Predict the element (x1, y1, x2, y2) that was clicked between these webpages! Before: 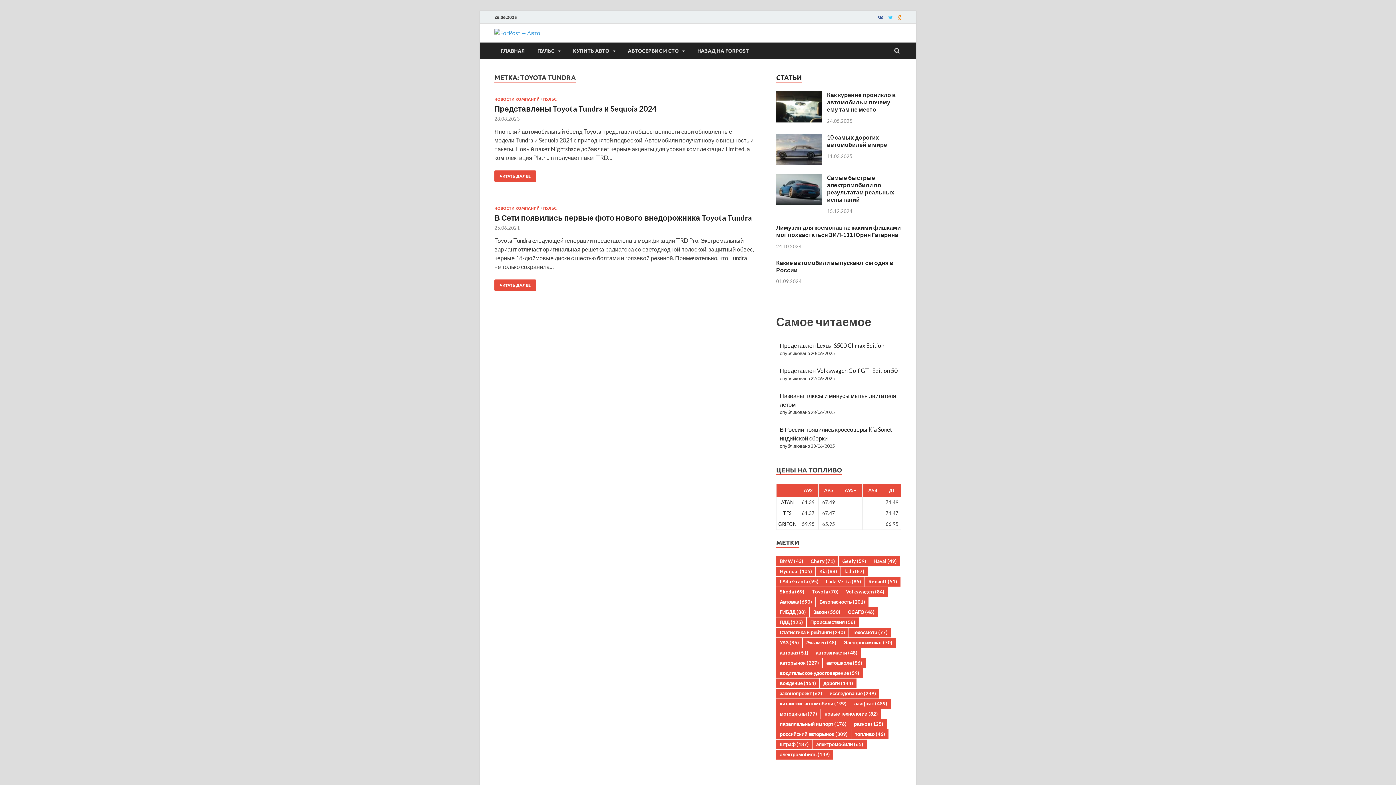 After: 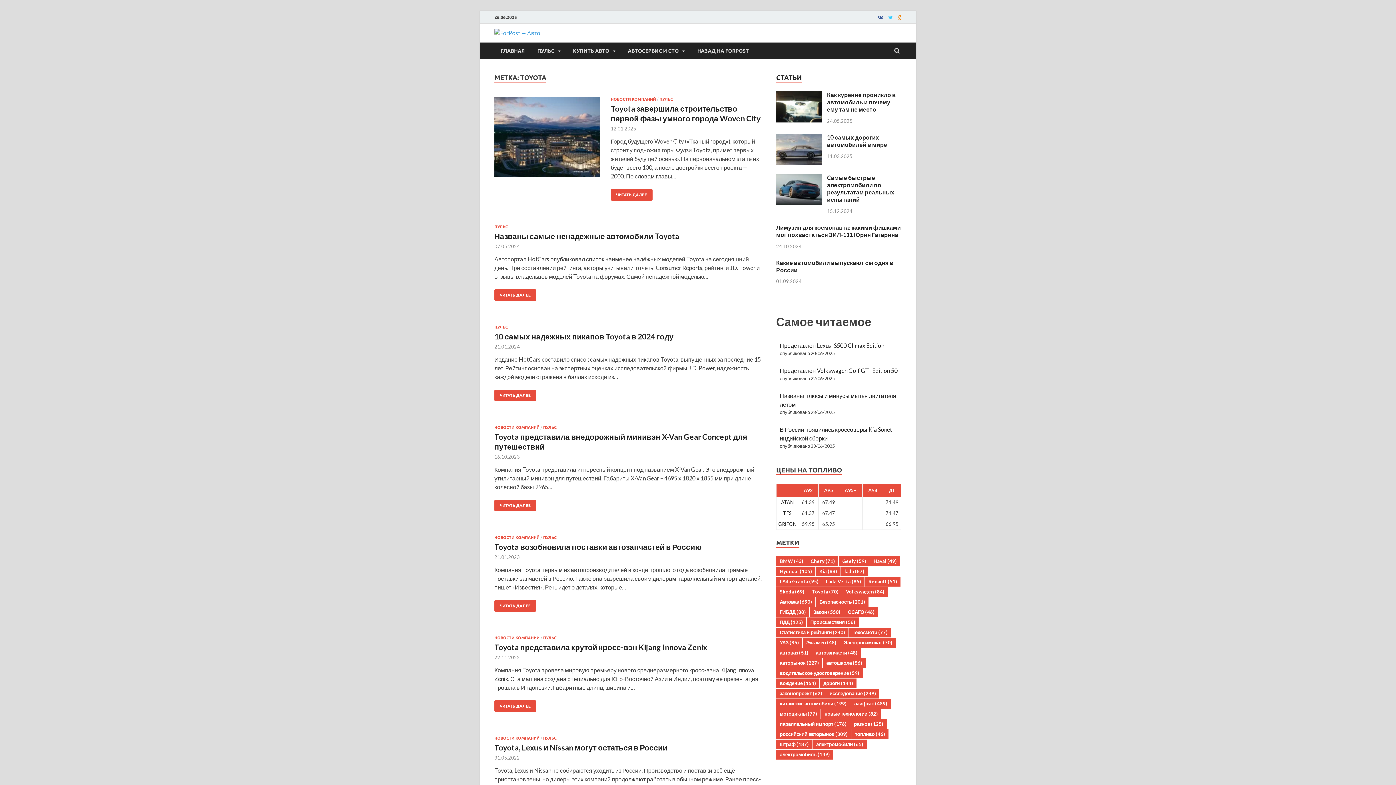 Action: label: Toyota (70 элементов) bbox: (808, 587, 842, 597)